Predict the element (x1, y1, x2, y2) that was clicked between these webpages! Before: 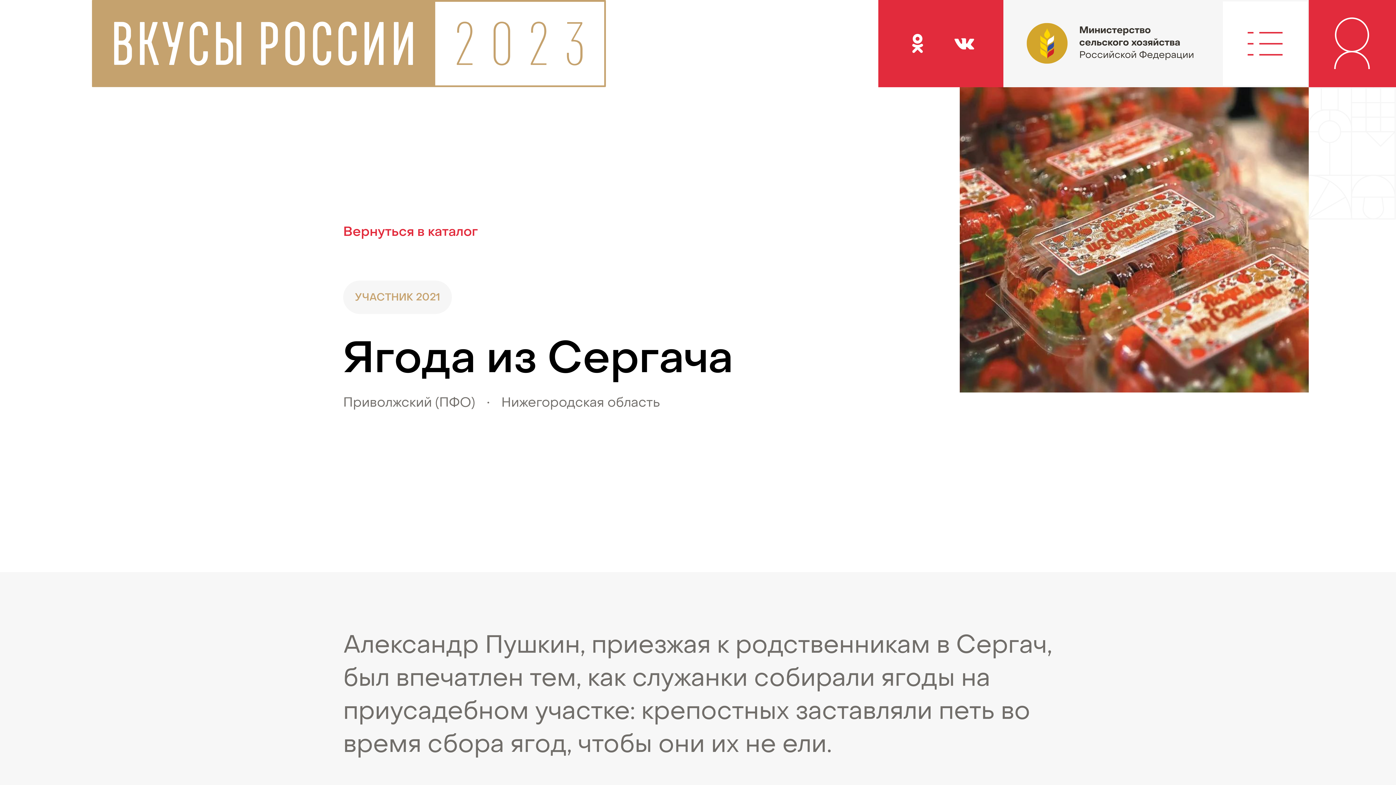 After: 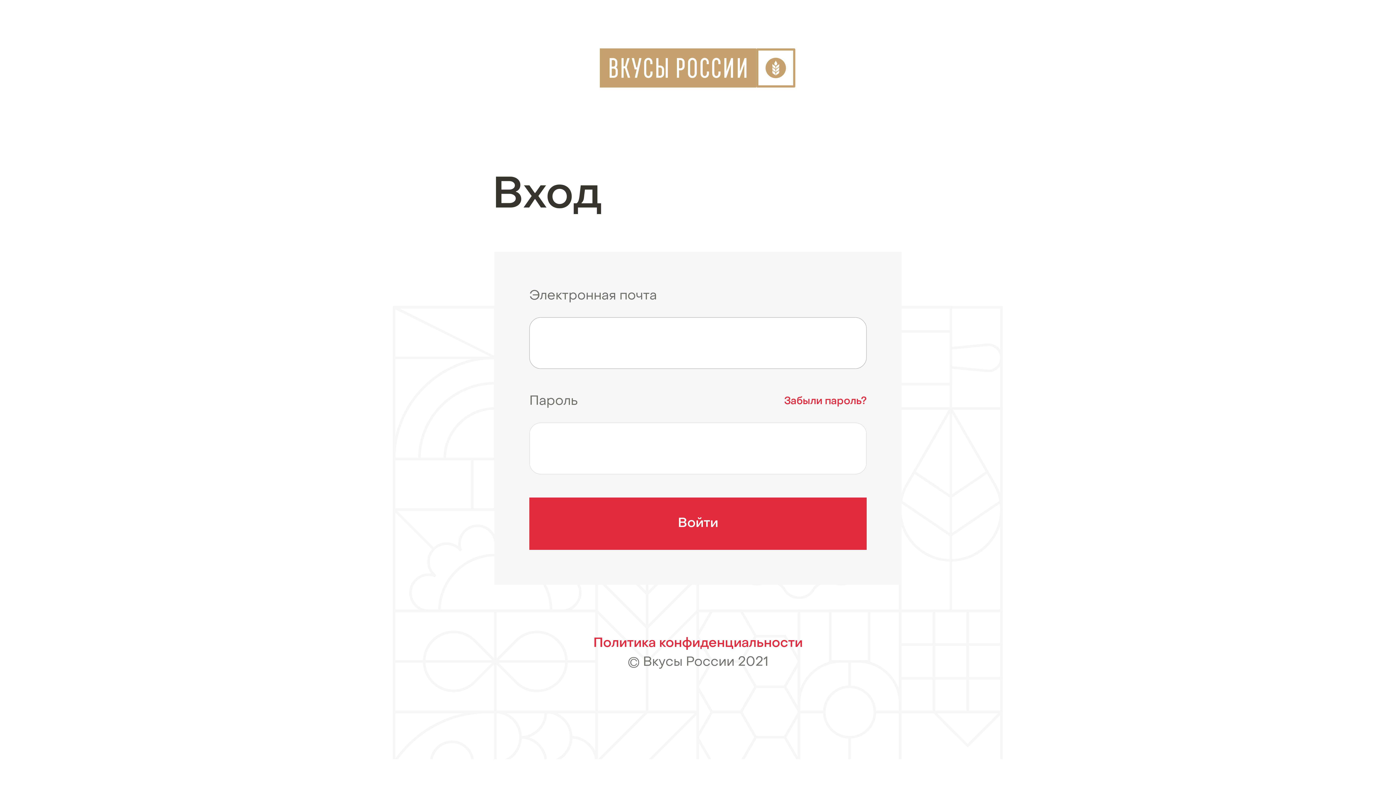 Action: bbox: (1309, 0, 1396, 87)